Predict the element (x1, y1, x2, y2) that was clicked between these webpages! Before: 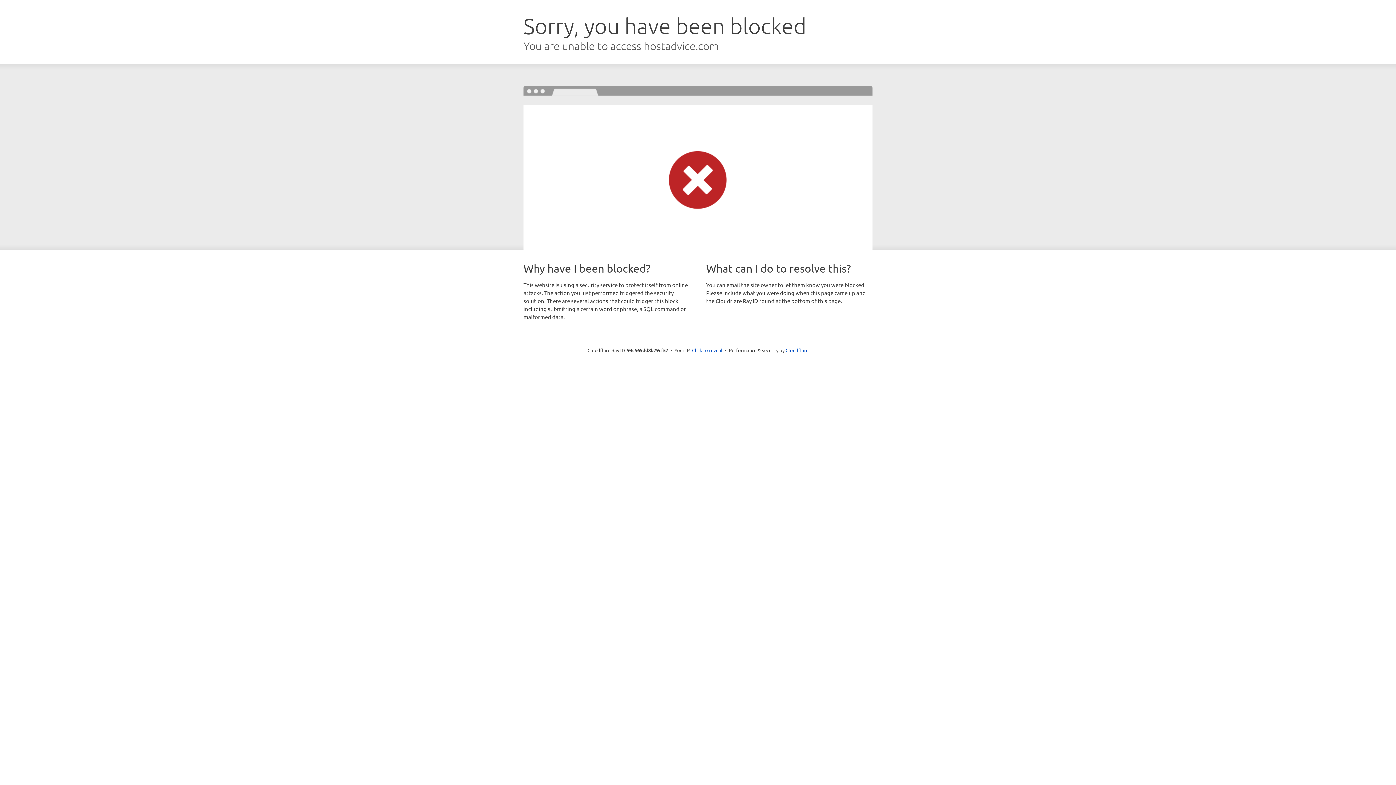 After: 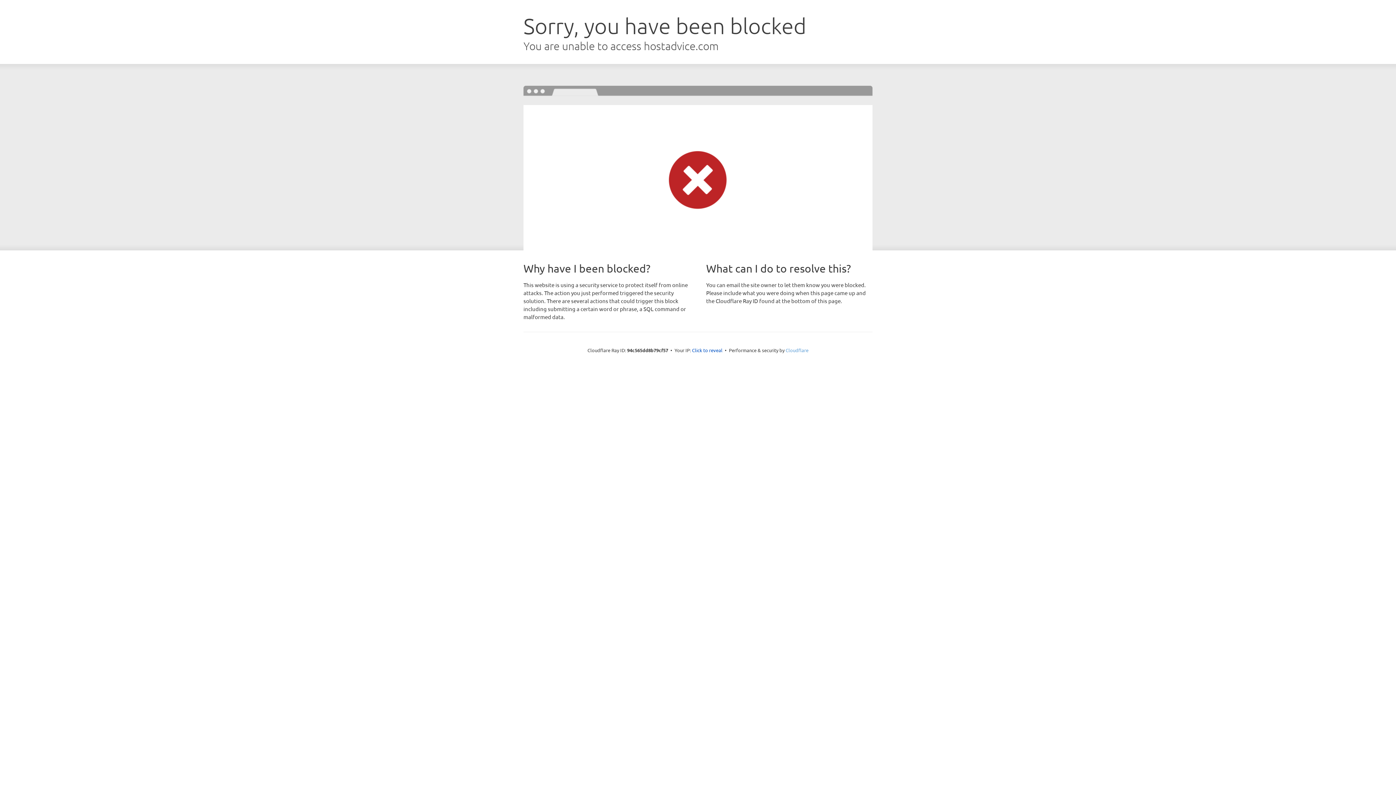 Action: bbox: (785, 347, 808, 353) label: Cloudflare